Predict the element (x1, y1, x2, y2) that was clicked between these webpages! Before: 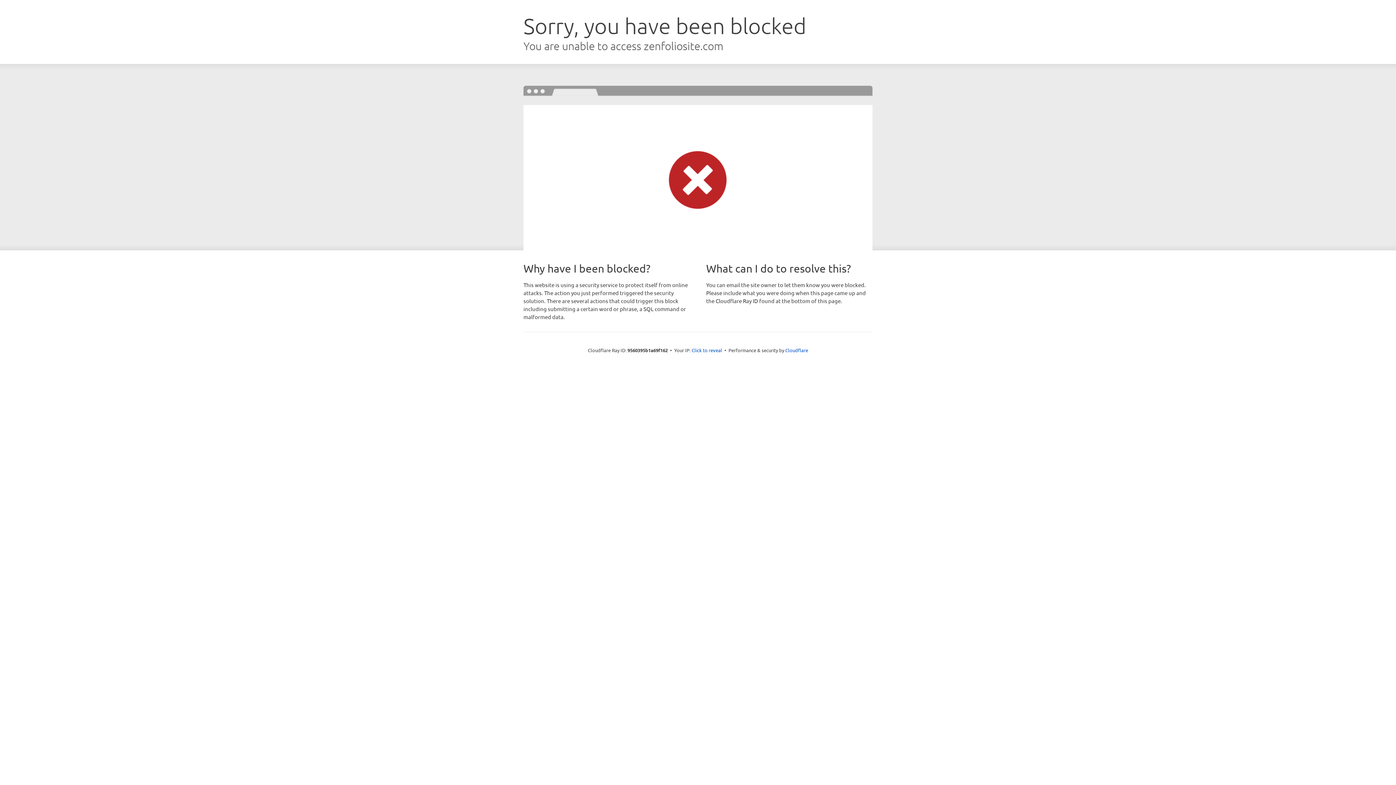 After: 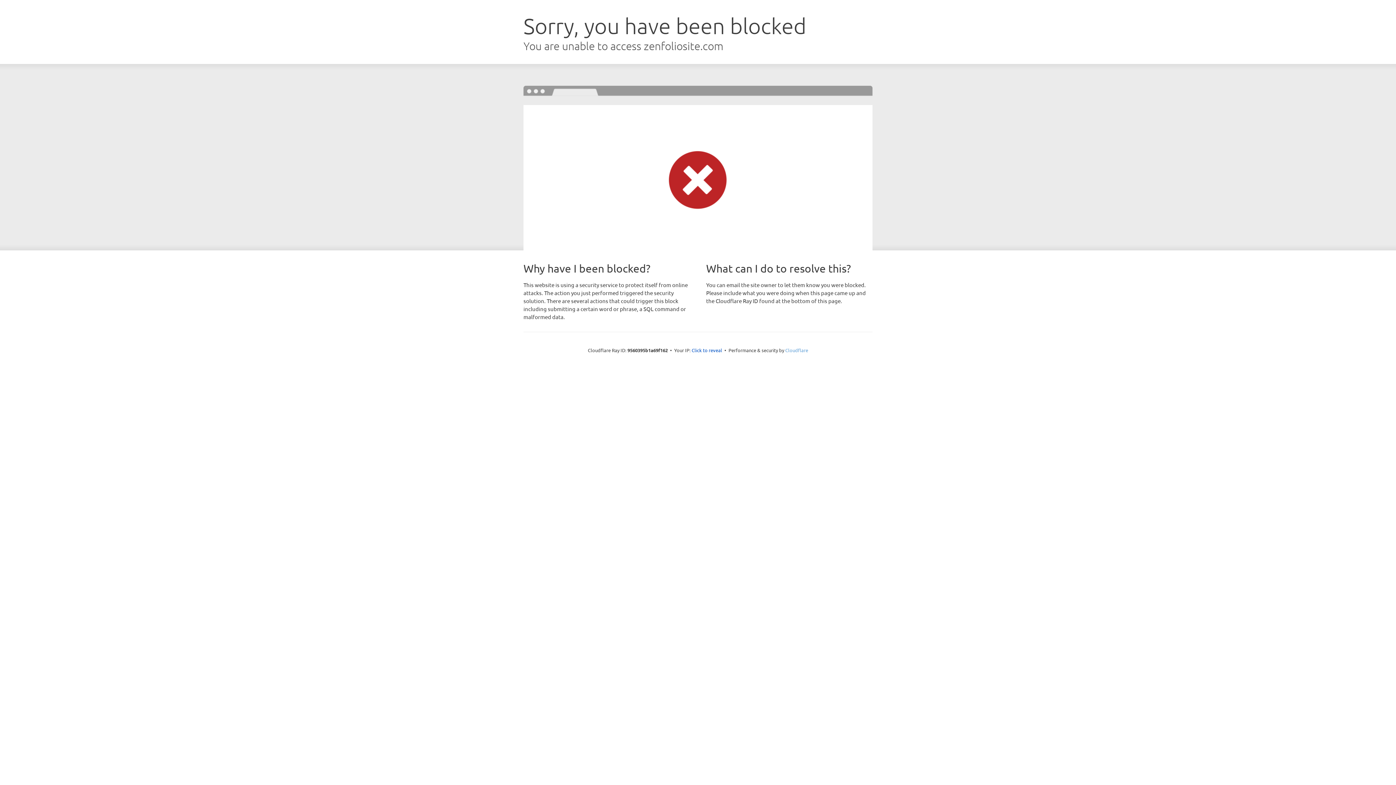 Action: bbox: (785, 347, 808, 353) label: Cloudflare